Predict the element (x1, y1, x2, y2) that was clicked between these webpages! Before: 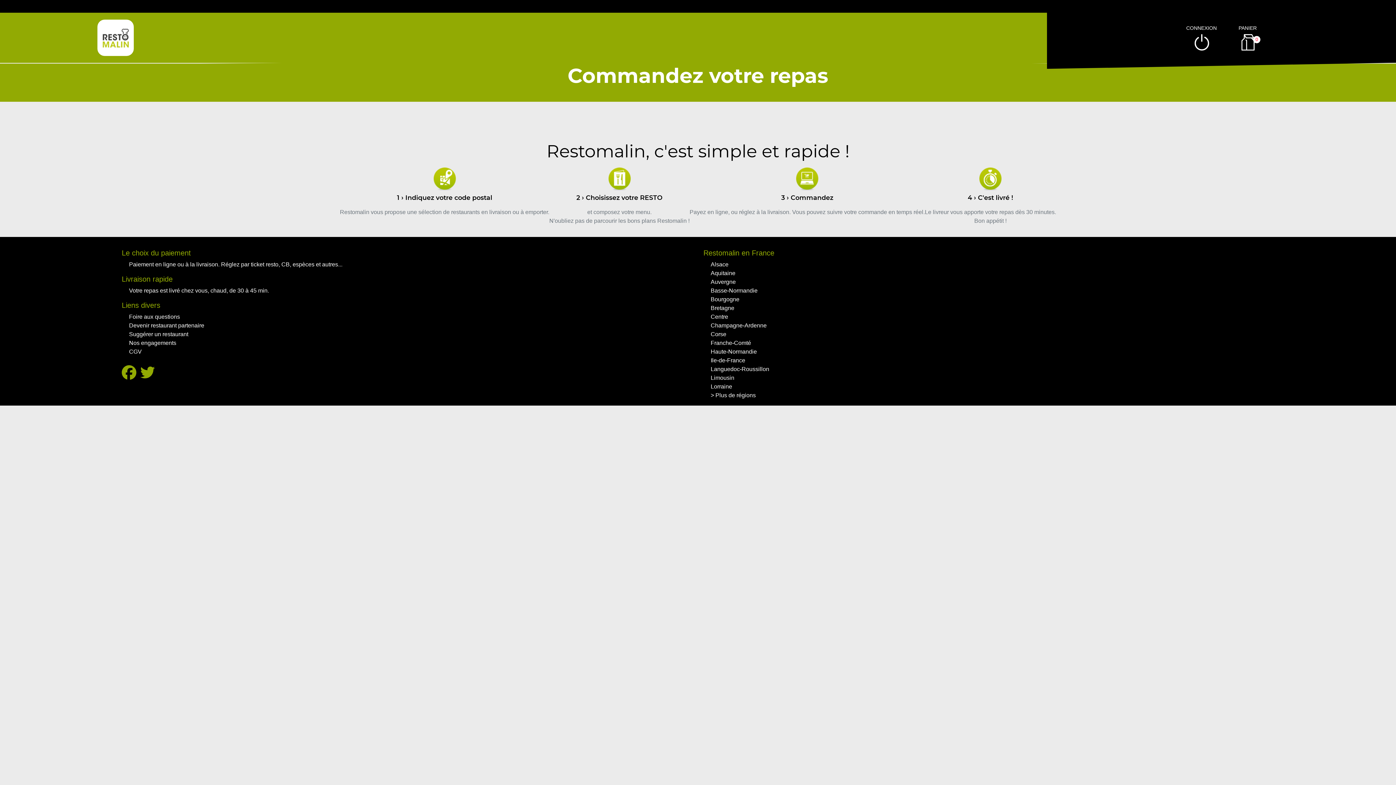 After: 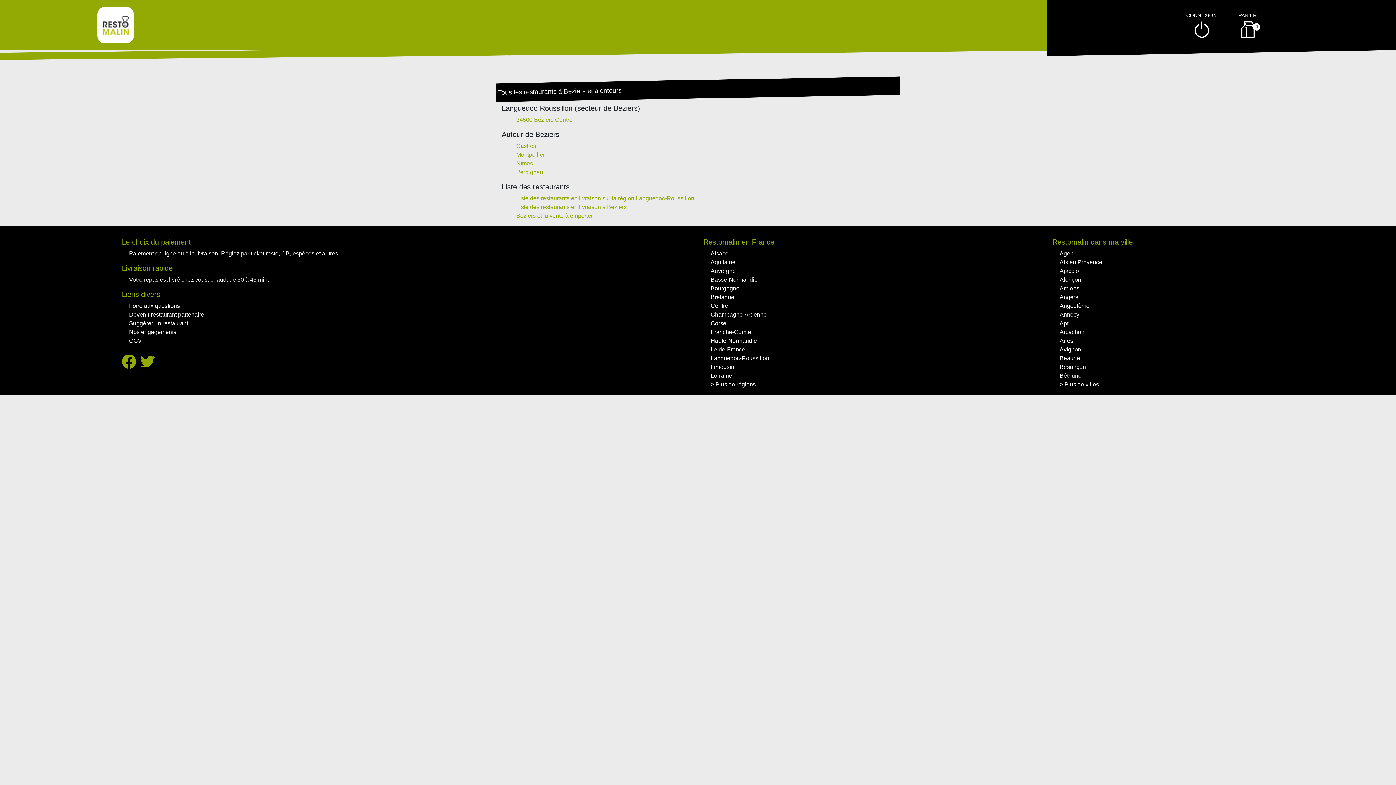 Action: bbox: (710, 366, 769, 372) label: Languedoc-Roussillon